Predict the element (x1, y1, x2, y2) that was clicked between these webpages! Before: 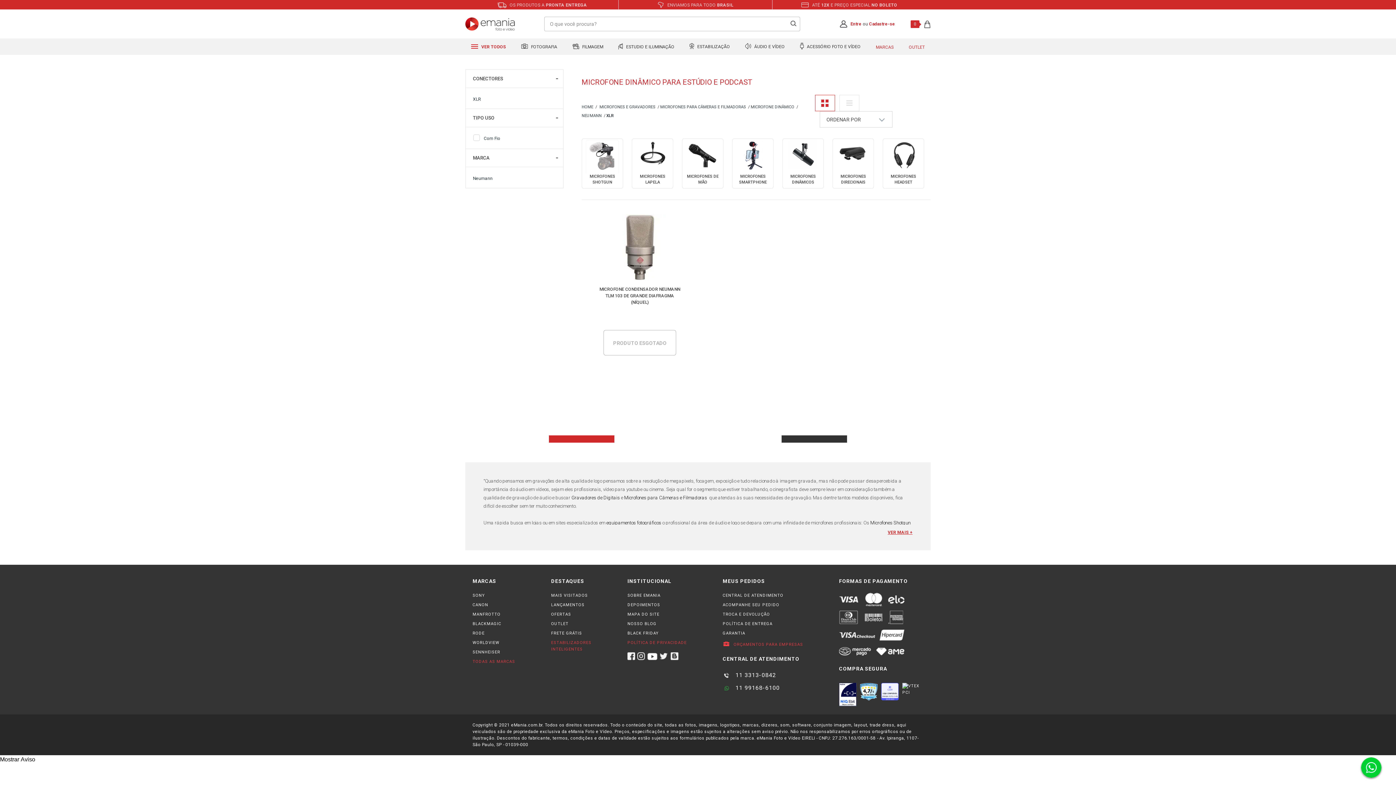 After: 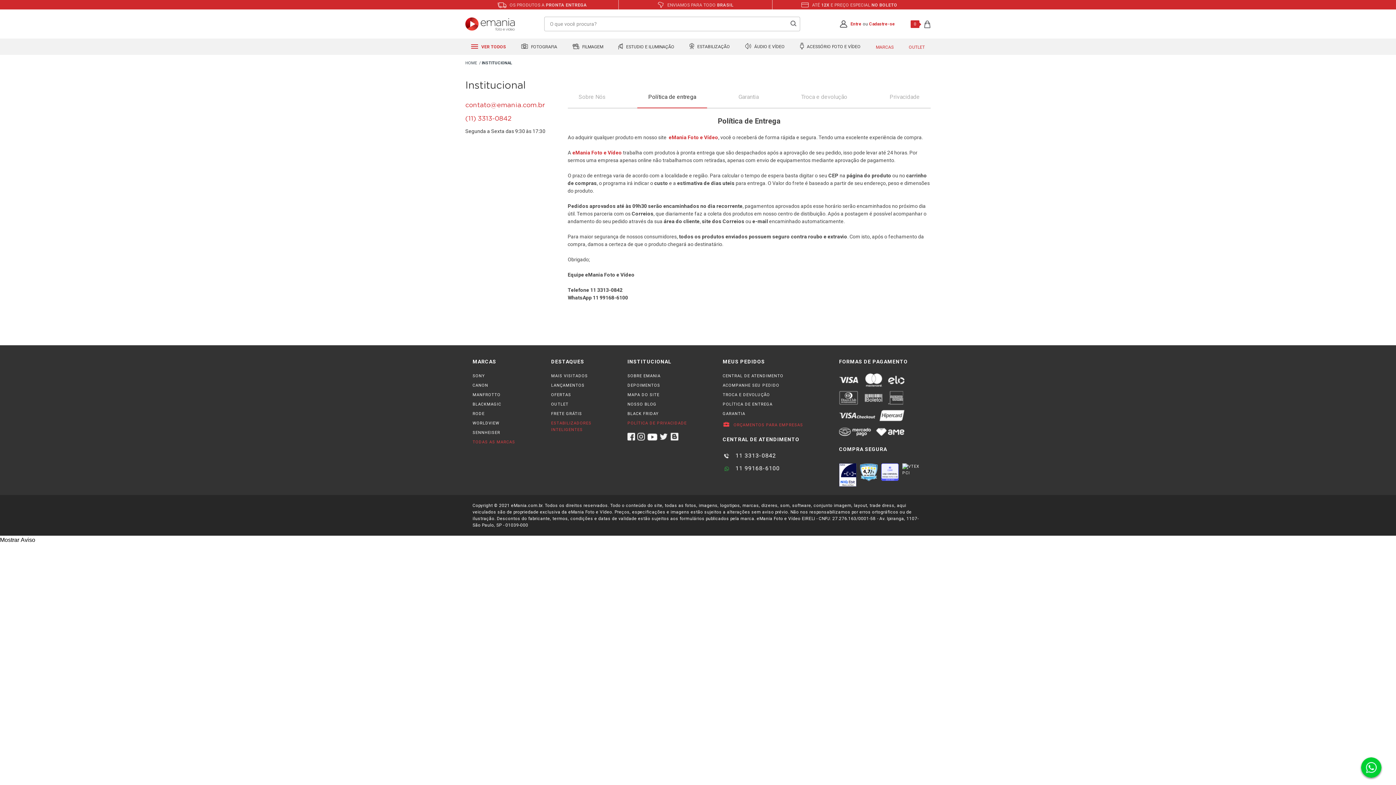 Action: bbox: (722, 621, 772, 626) label: POLÍTICA DE ENTREGA